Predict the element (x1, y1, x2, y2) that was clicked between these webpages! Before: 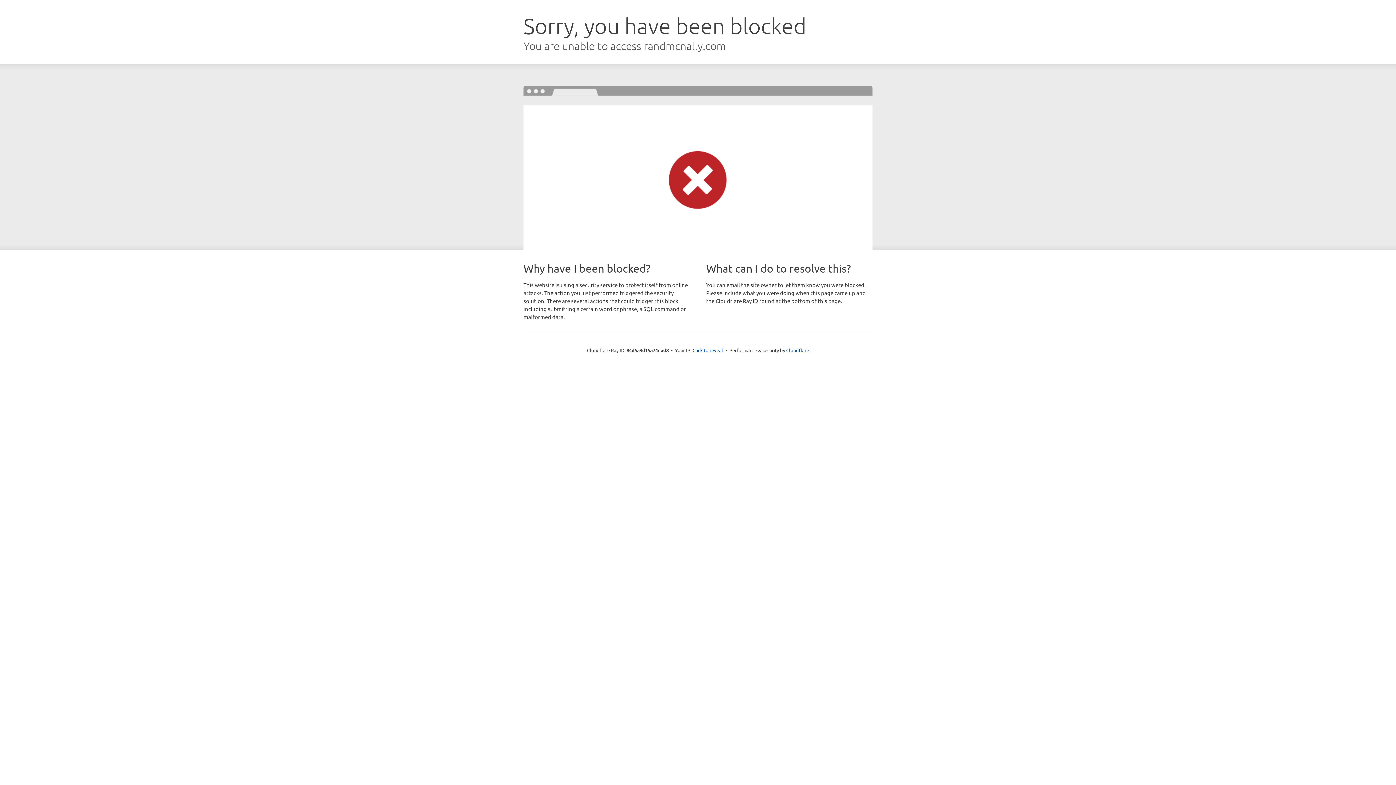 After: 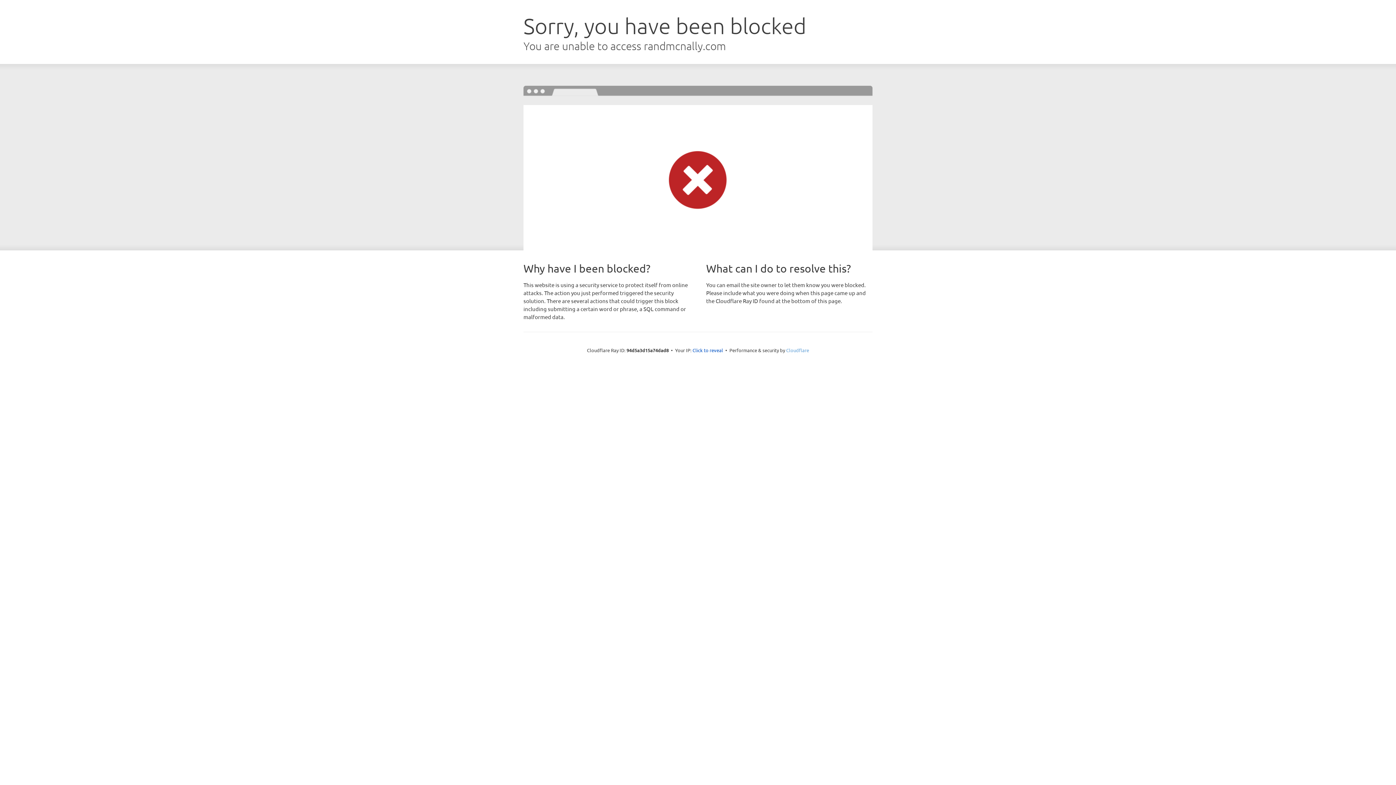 Action: label: Cloudflare bbox: (786, 347, 809, 353)